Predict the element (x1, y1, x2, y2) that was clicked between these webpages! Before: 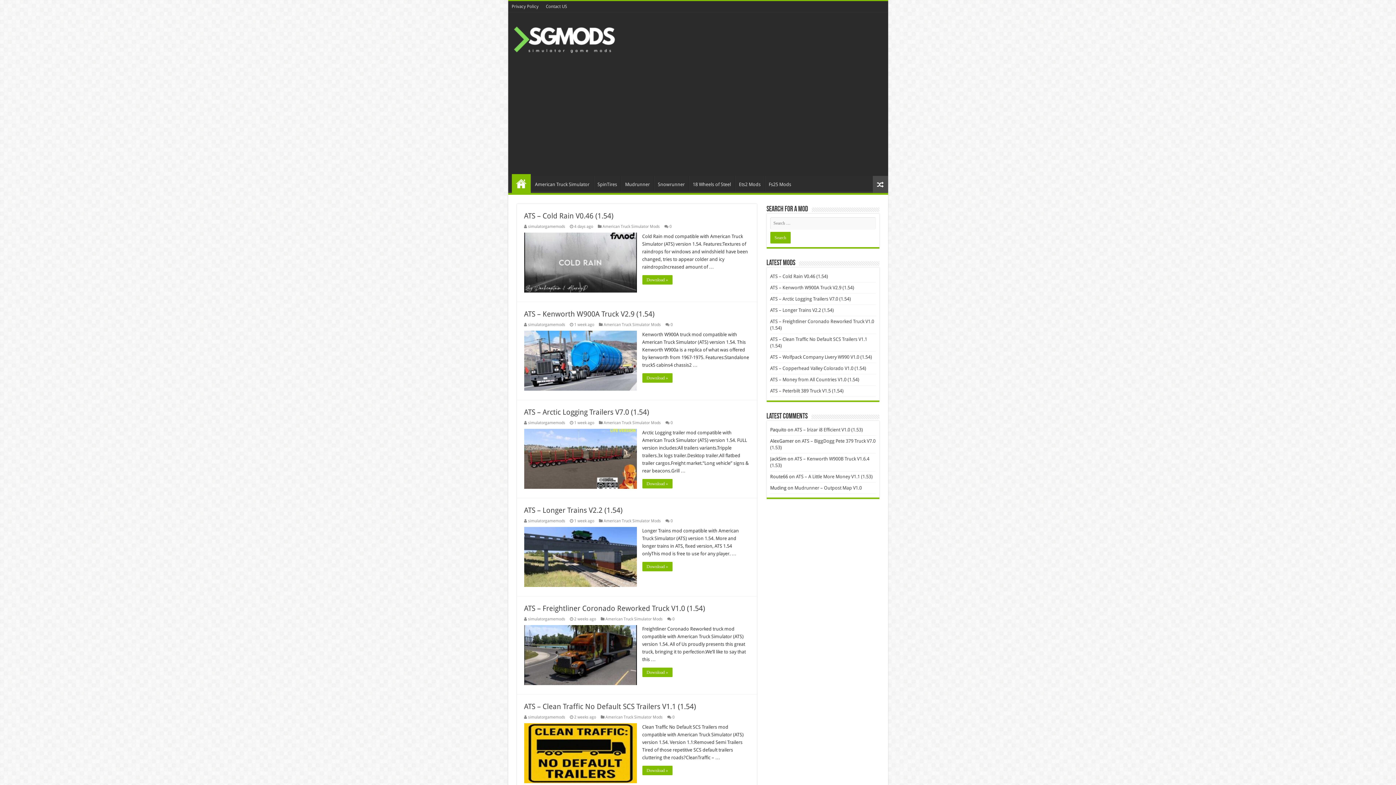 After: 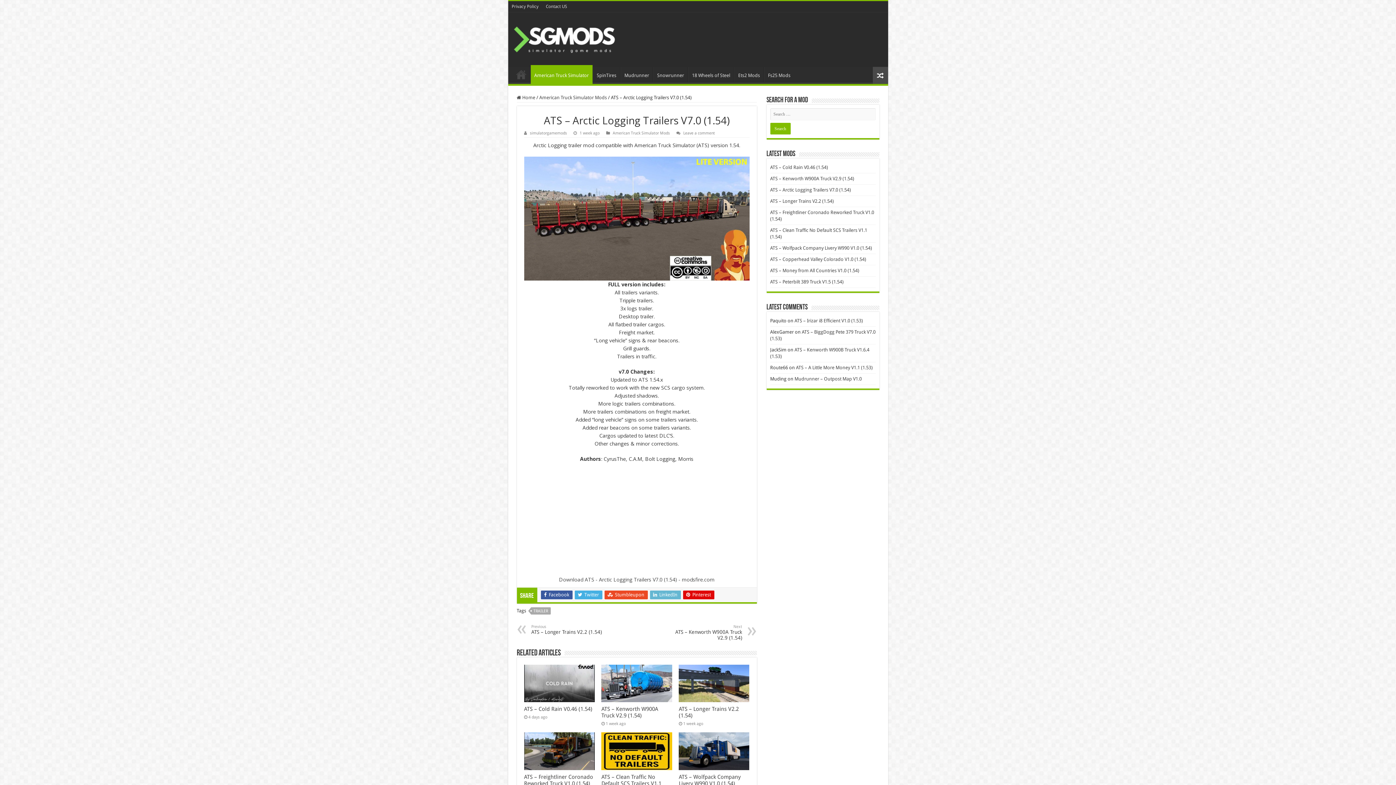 Action: bbox: (524, 408, 649, 416) label: ATS – Arctic Logging Trailers V7.0 (1.54)